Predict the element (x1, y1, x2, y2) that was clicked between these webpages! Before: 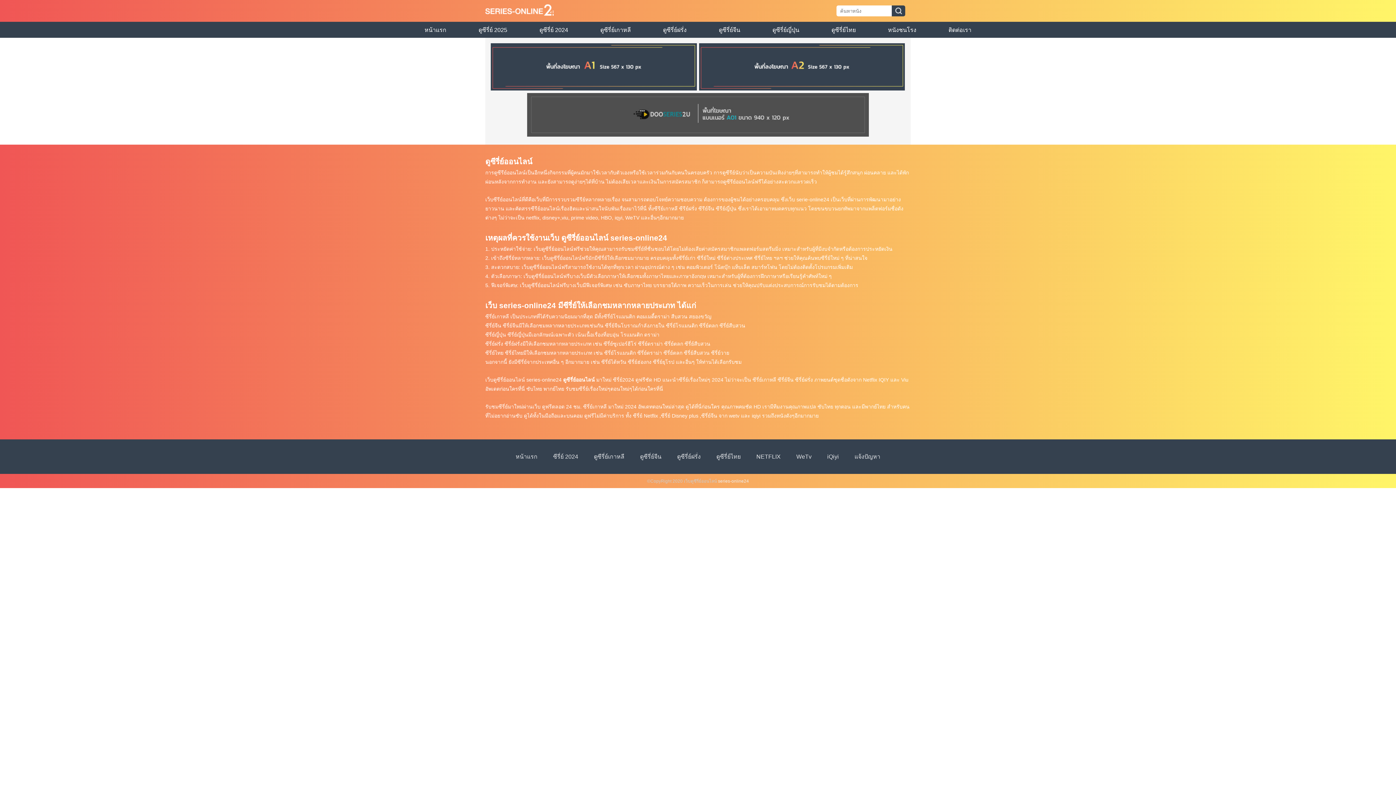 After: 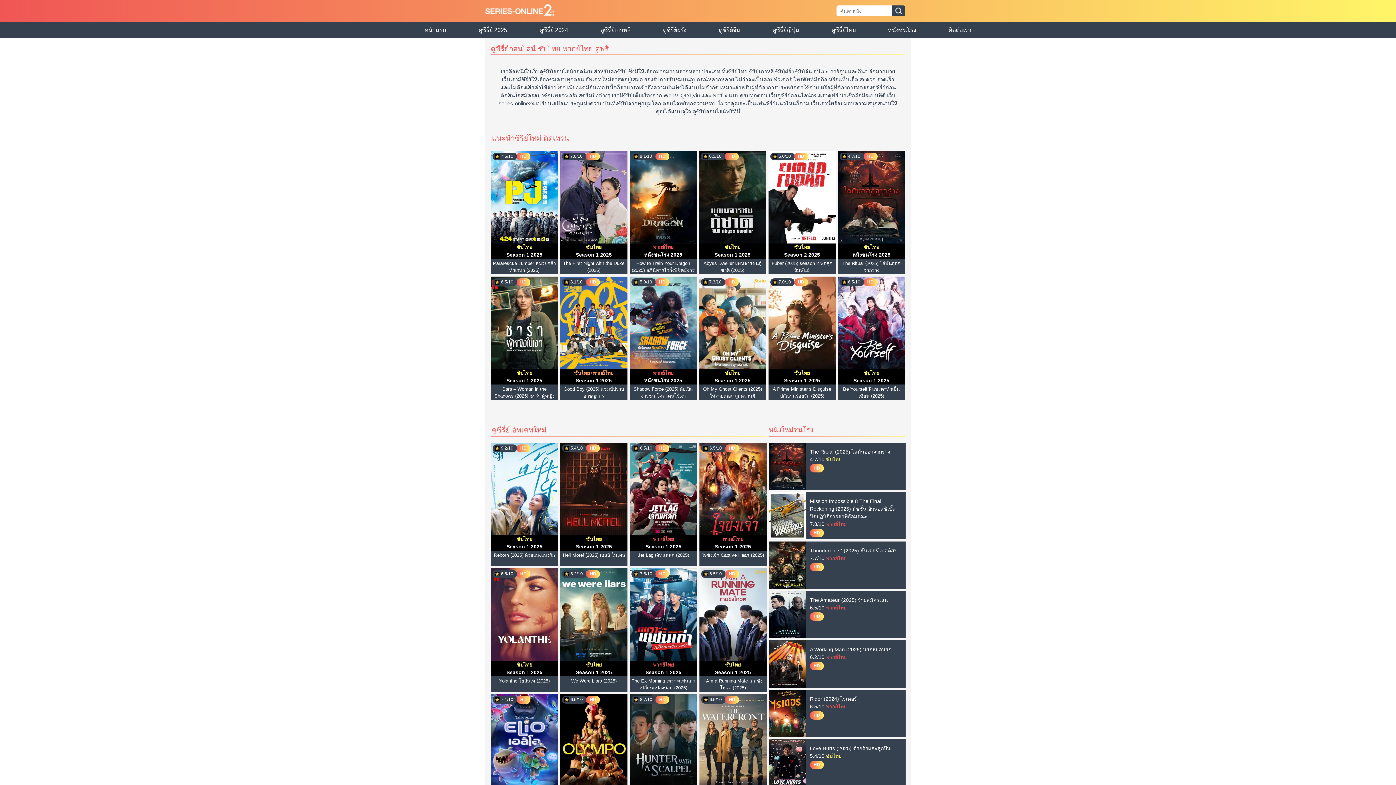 Action: bbox: (515, 453, 537, 460) label: หน้าแรก